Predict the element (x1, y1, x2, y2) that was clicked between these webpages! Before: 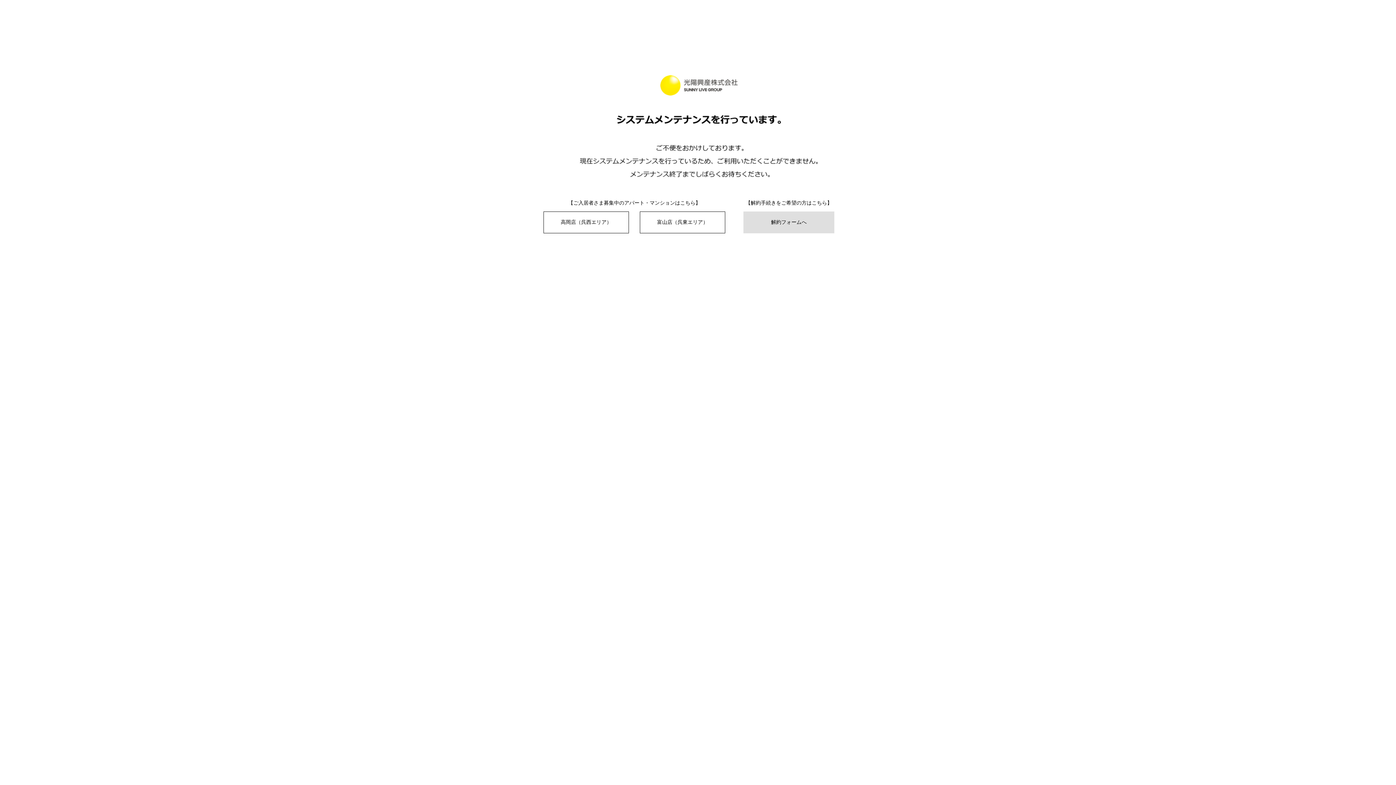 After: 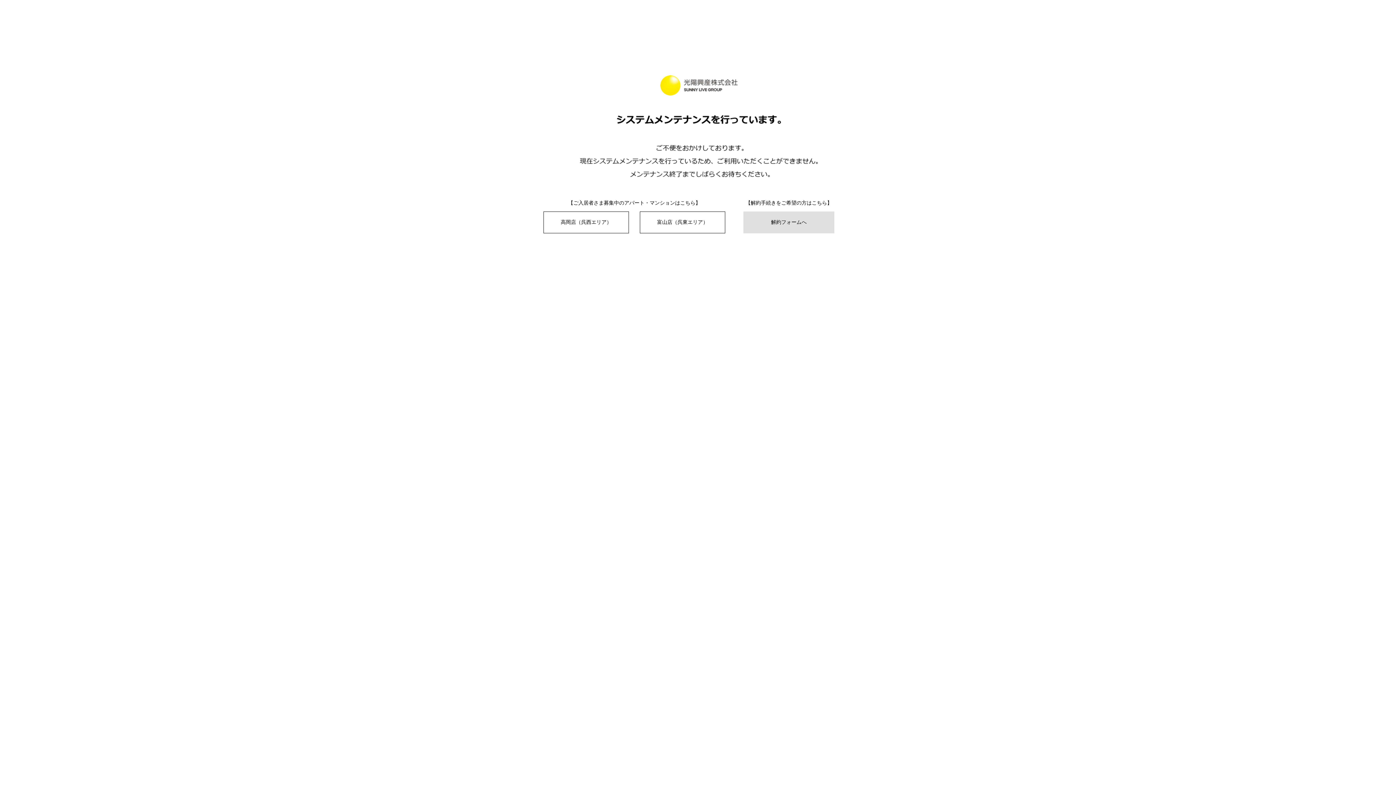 Action: bbox: (543, 211, 629, 233) label: 高岡店（呉西エリア）